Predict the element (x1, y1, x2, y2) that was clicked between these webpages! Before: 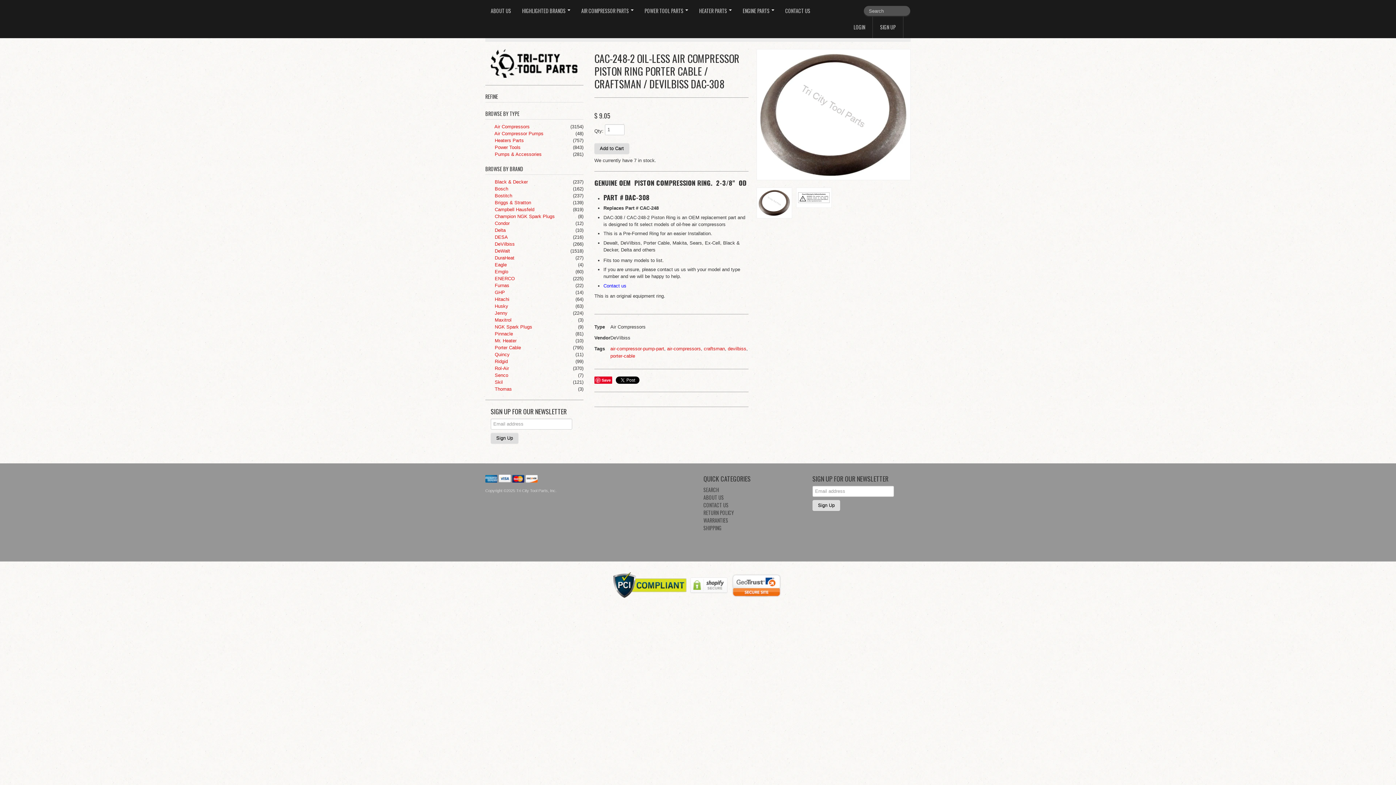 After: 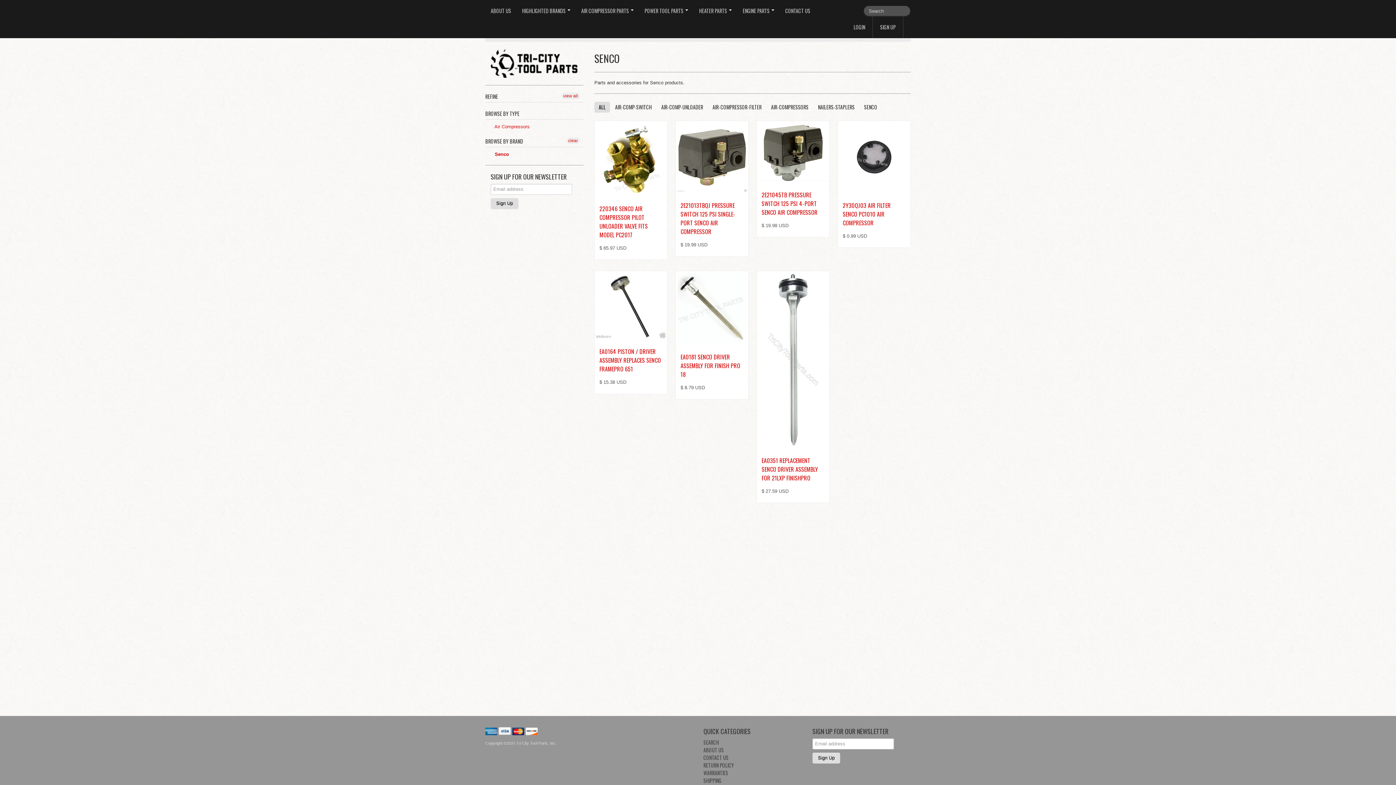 Action: label:  Senco bbox: (487, 372, 508, 378)